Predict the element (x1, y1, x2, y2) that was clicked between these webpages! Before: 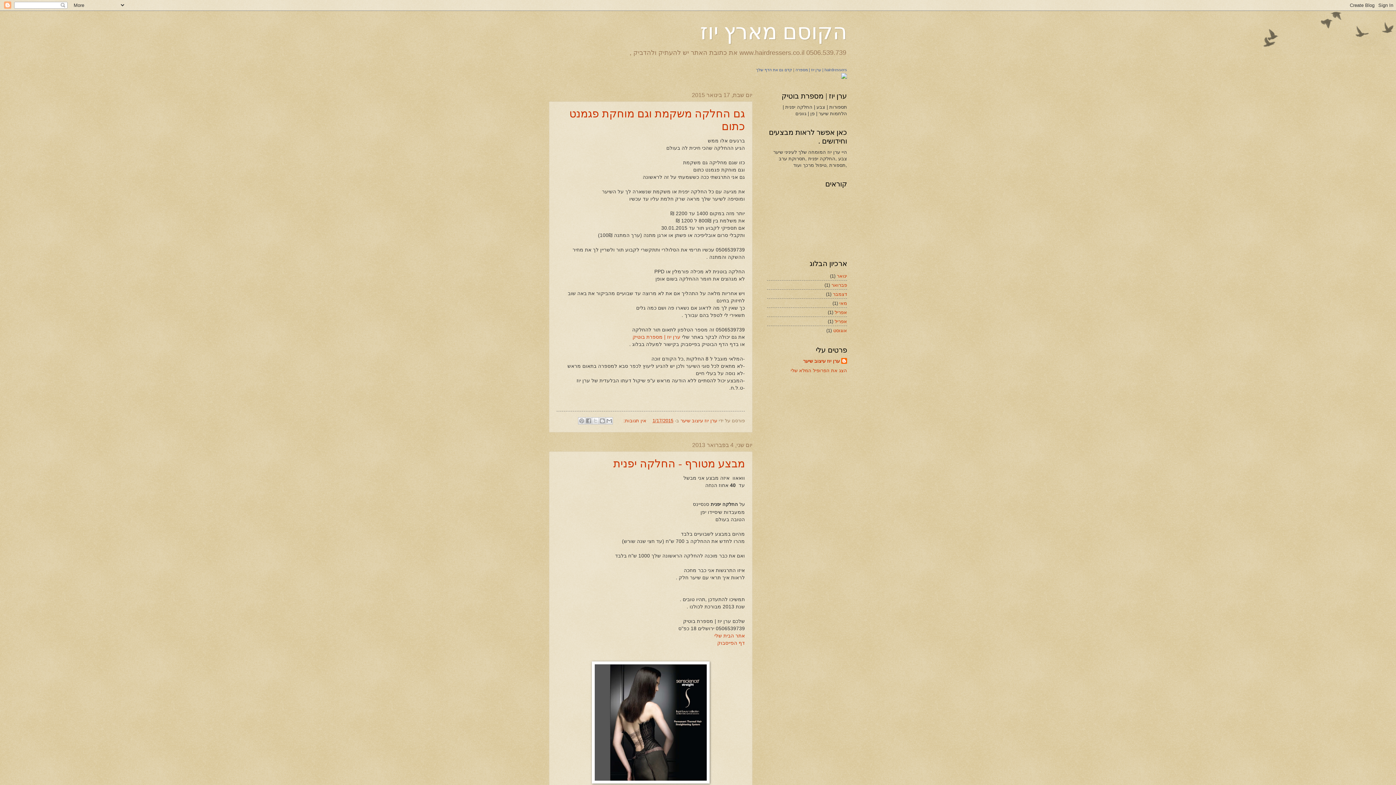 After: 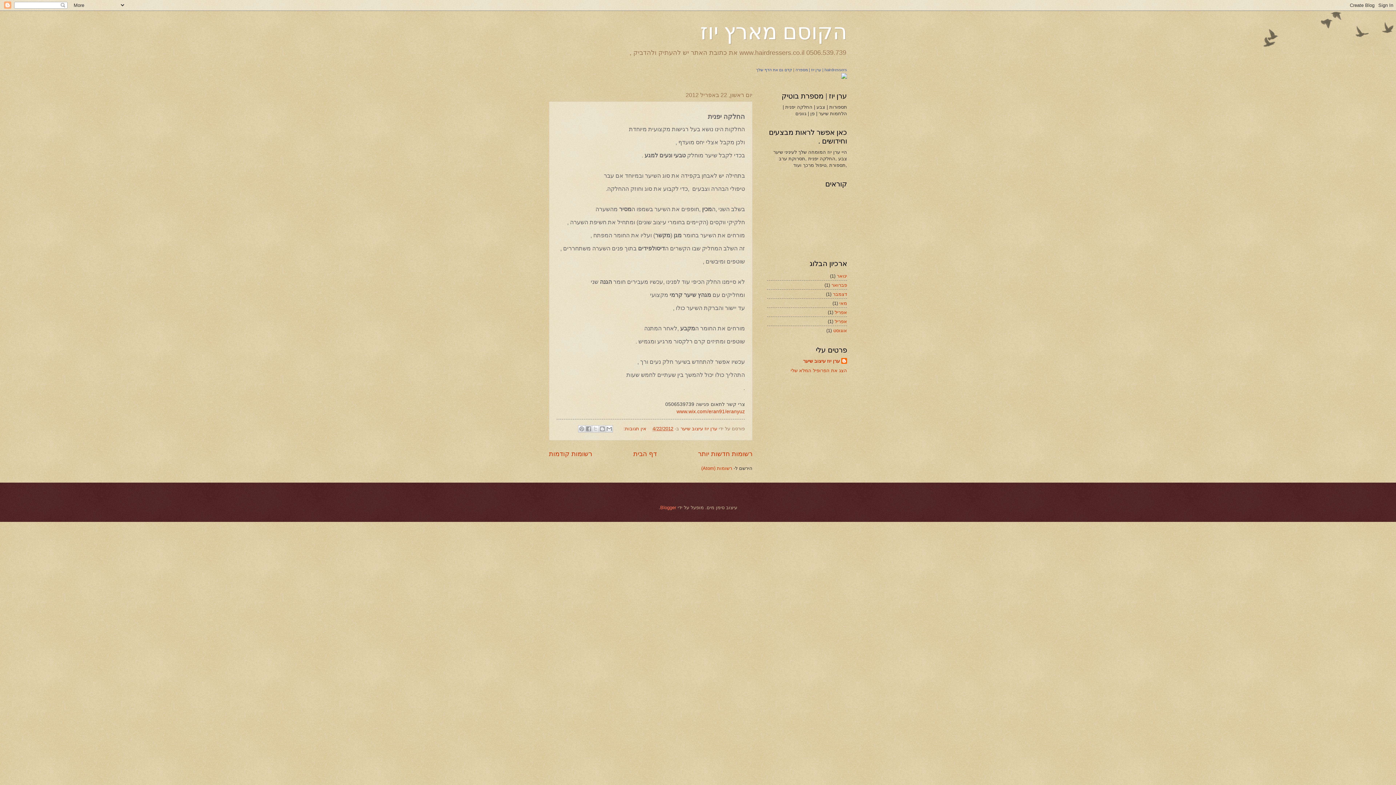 Action: label: אפריל bbox: (834, 309, 847, 315)